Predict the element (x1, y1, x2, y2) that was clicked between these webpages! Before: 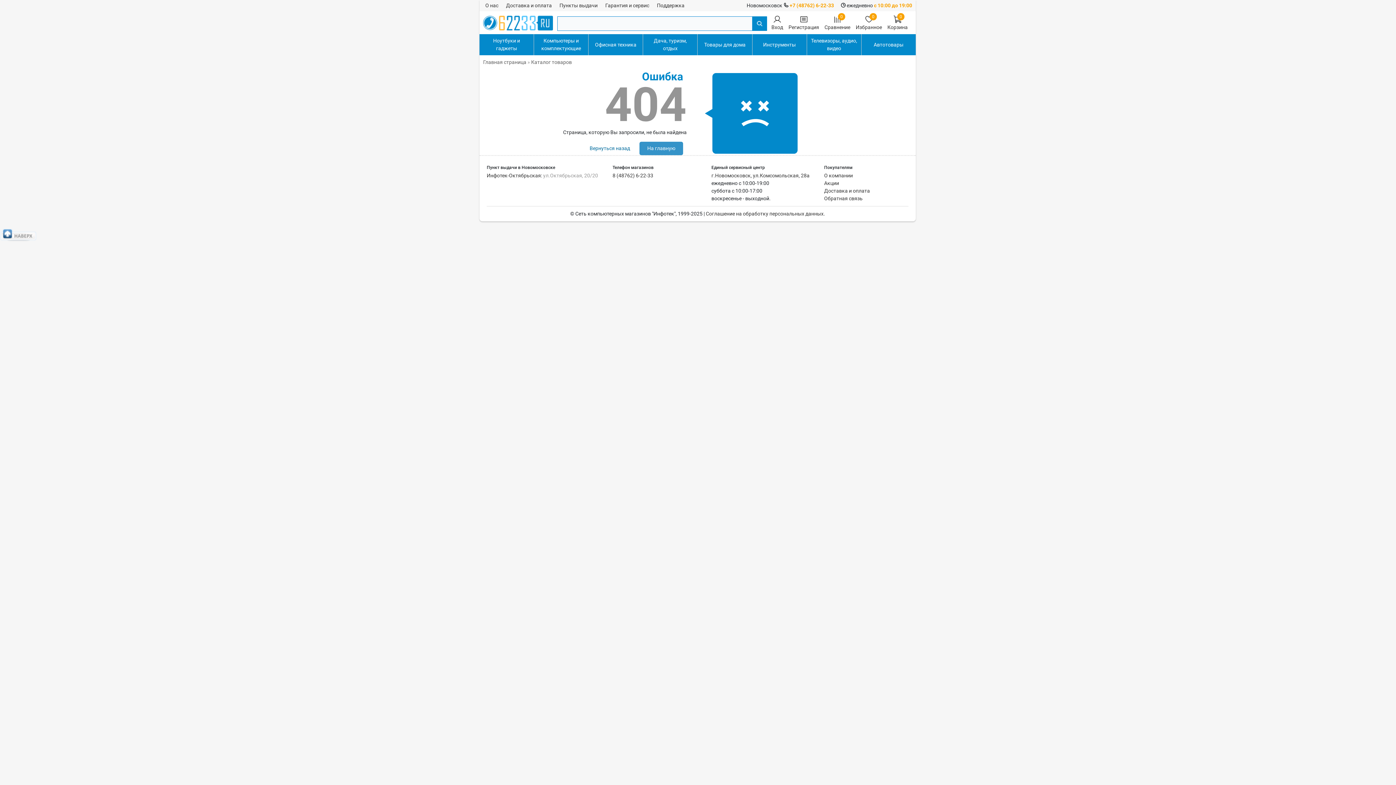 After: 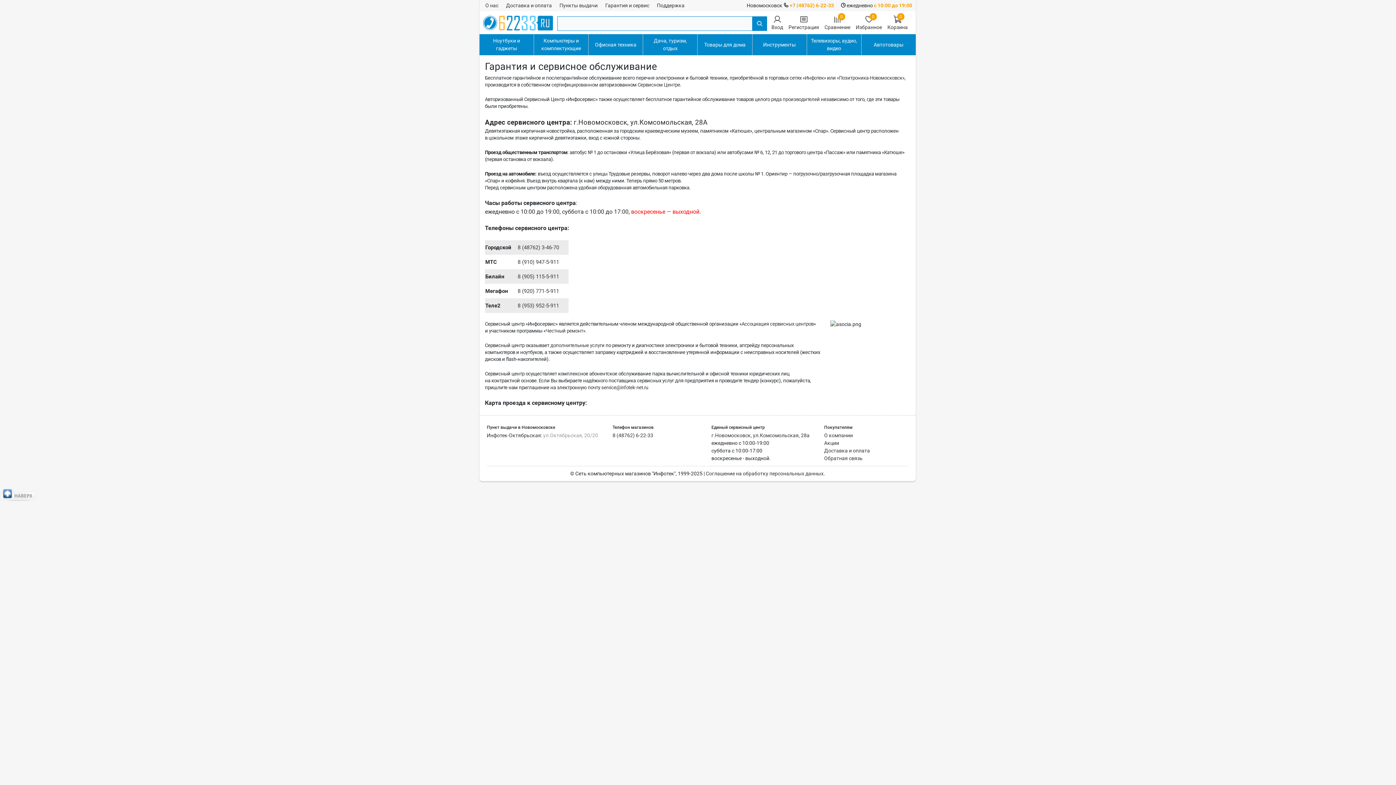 Action: label: Гарантия и сервис bbox: (604, 2, 653, 8)